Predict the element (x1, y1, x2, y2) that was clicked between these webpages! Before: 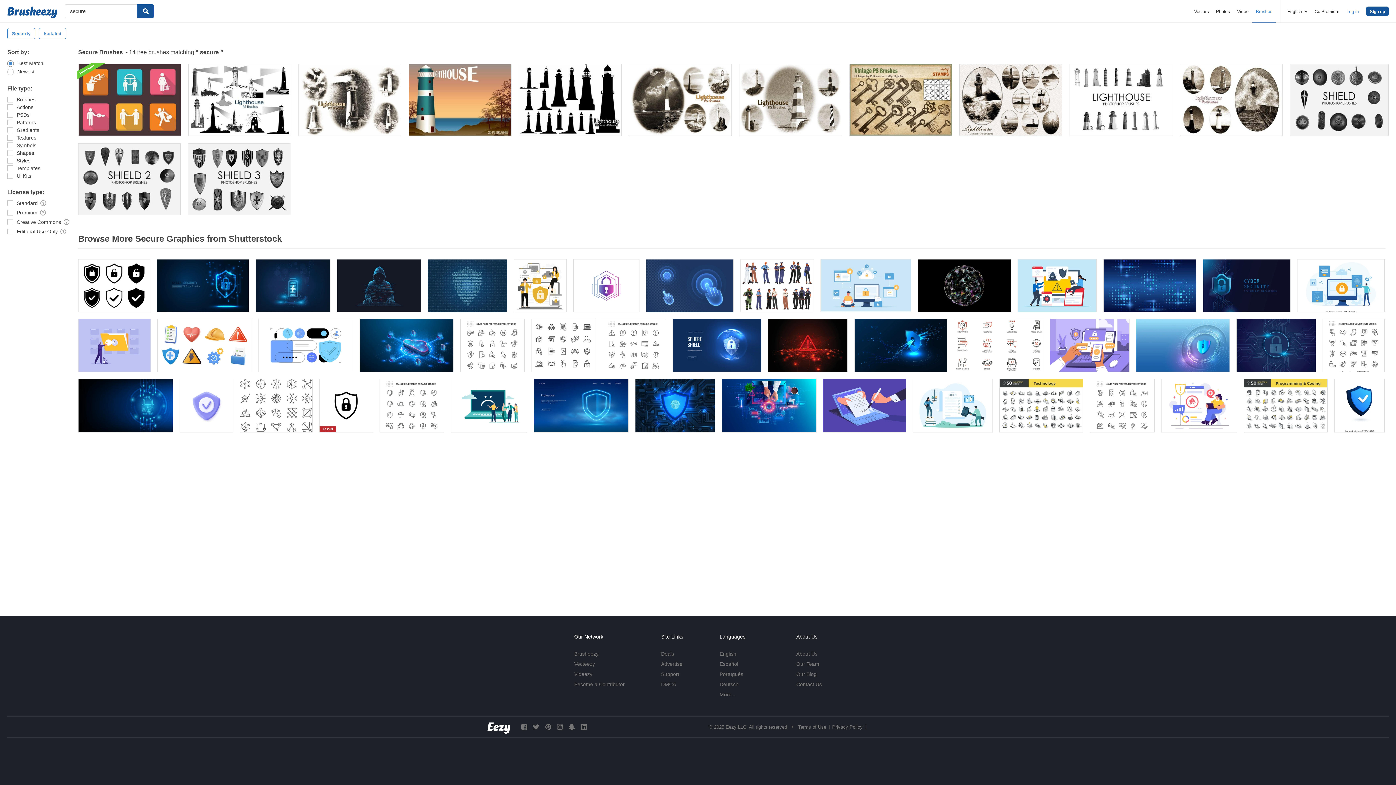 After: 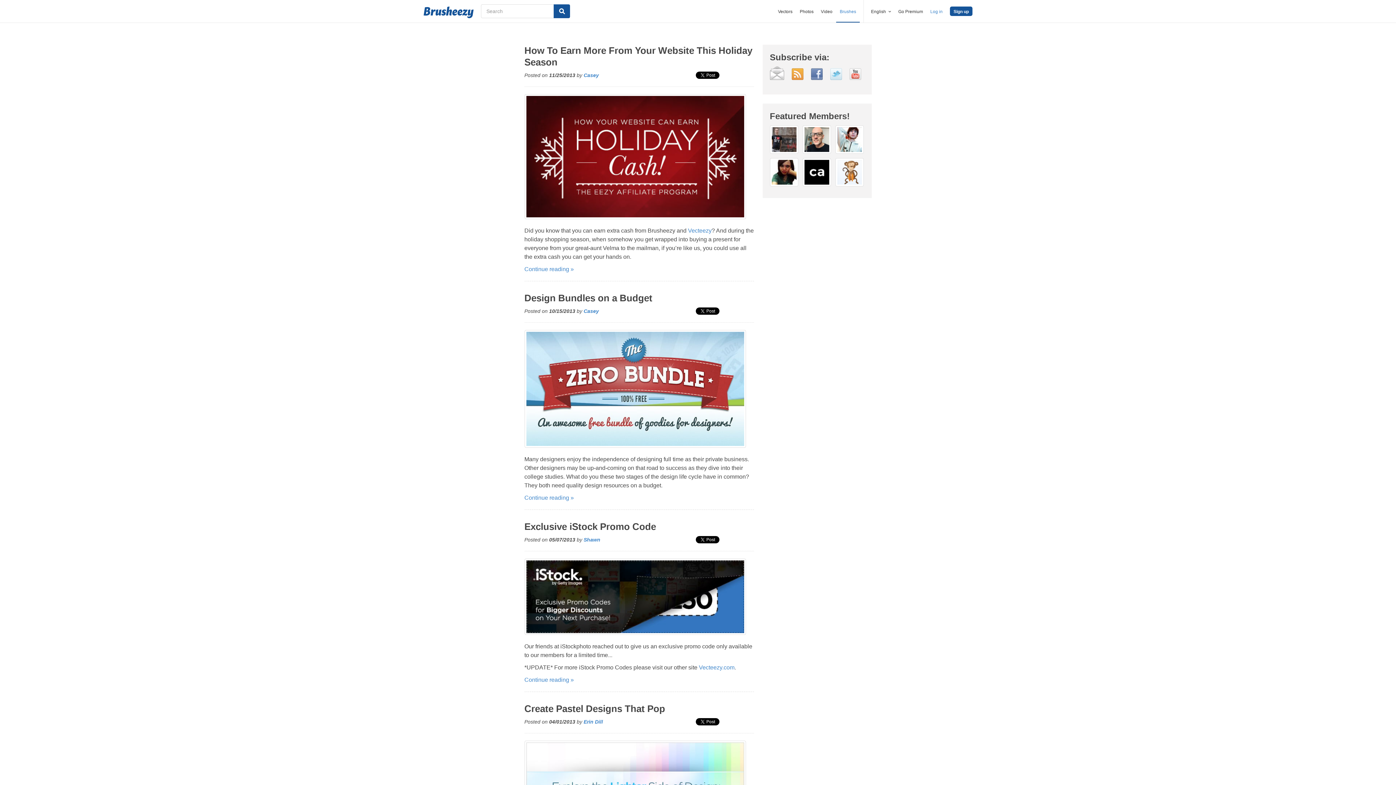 Action: label: Our Blog bbox: (796, 671, 816, 677)